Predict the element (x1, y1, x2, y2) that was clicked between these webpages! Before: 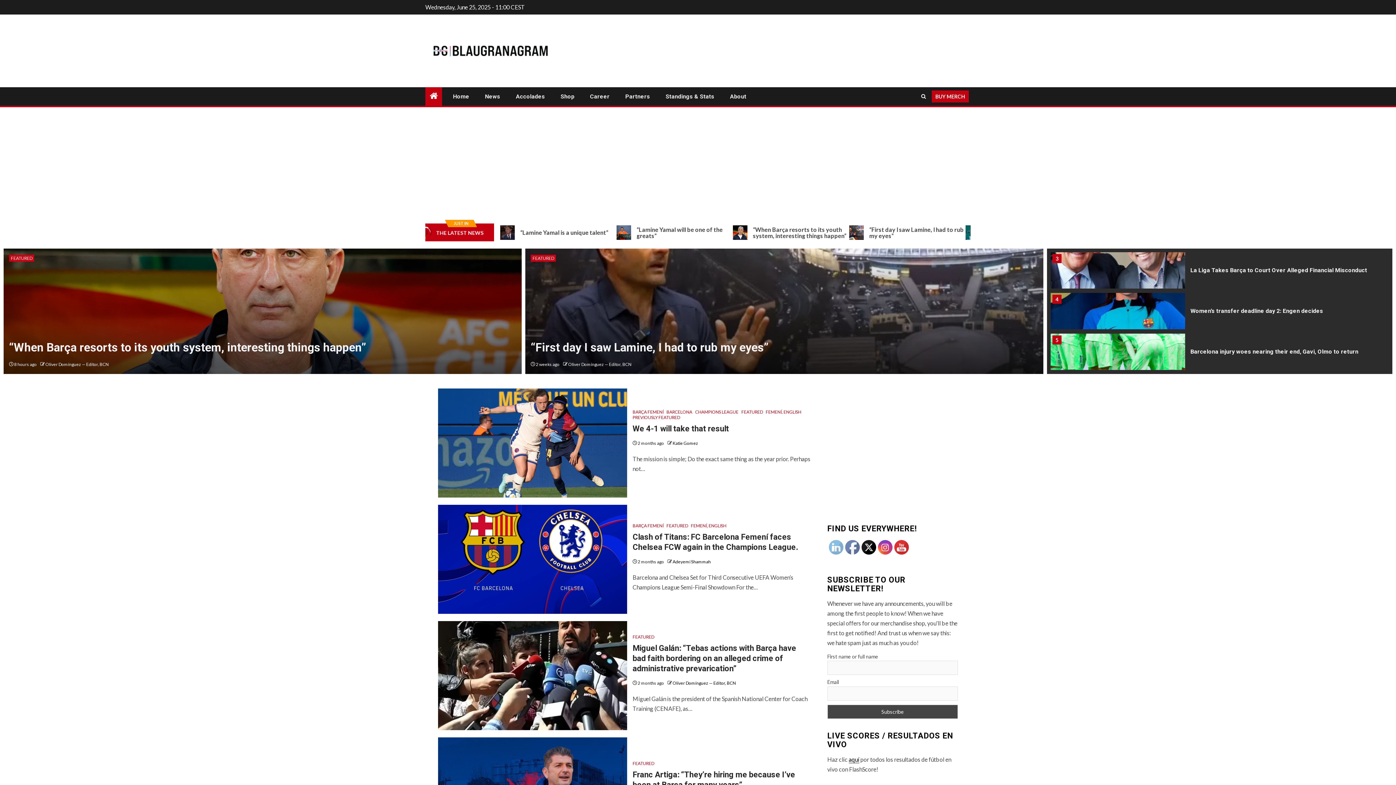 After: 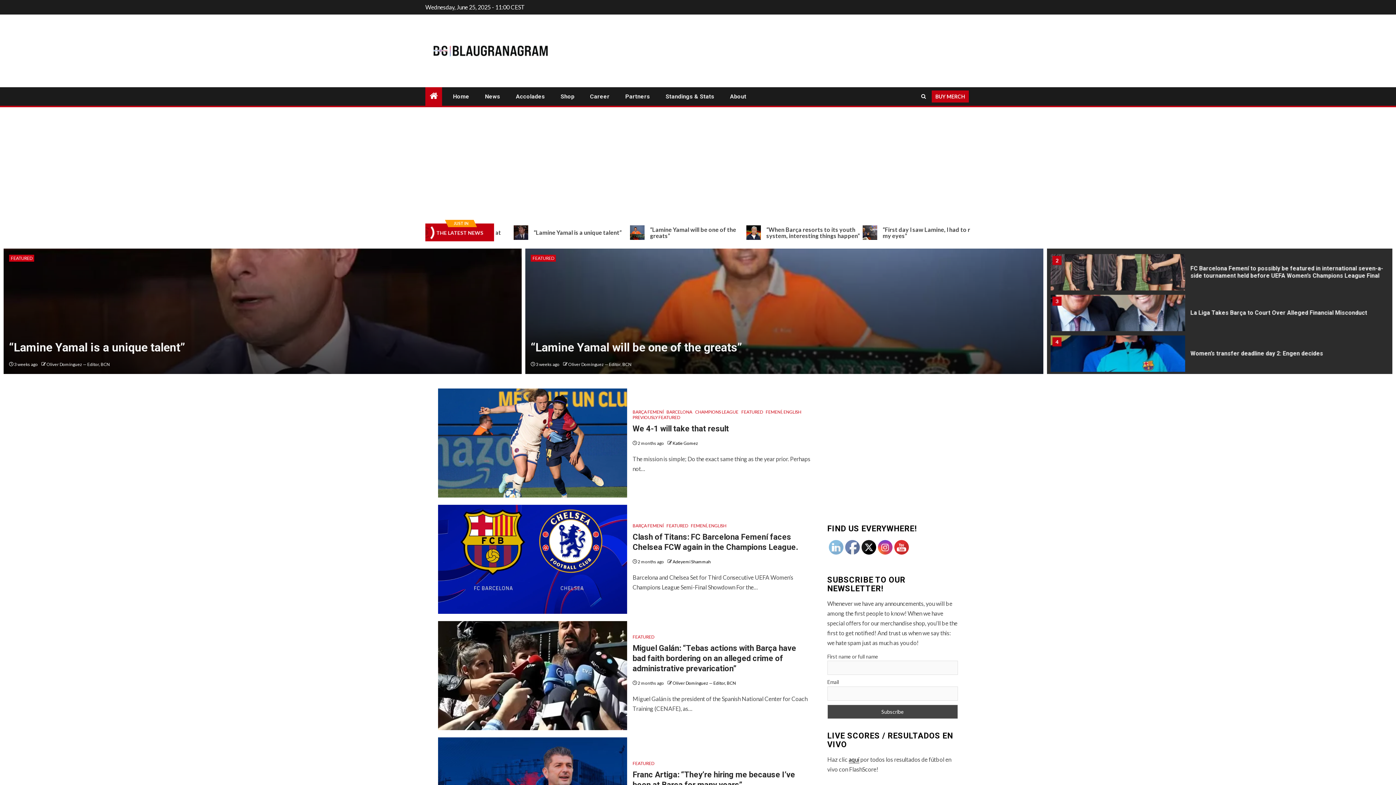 Action: bbox: (845, 540, 860, 555)